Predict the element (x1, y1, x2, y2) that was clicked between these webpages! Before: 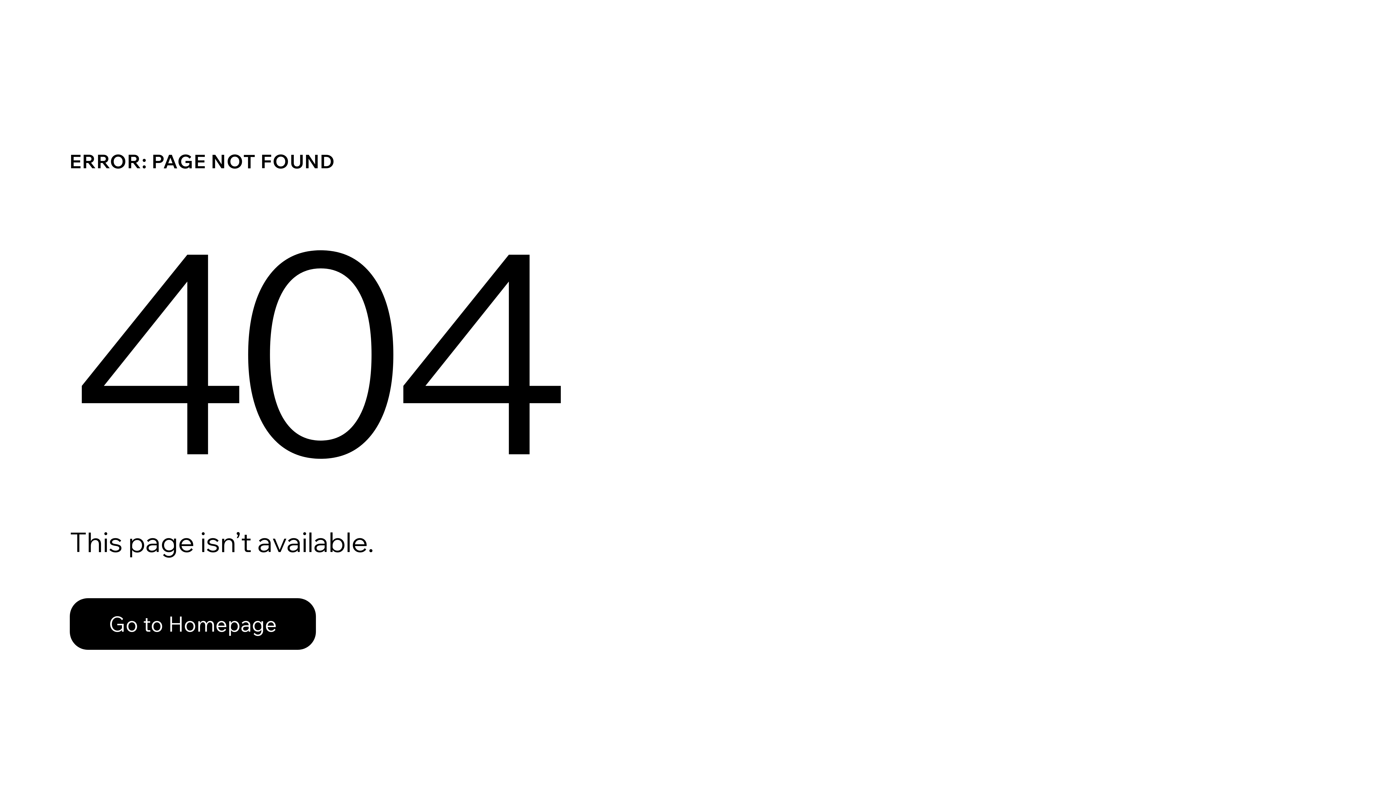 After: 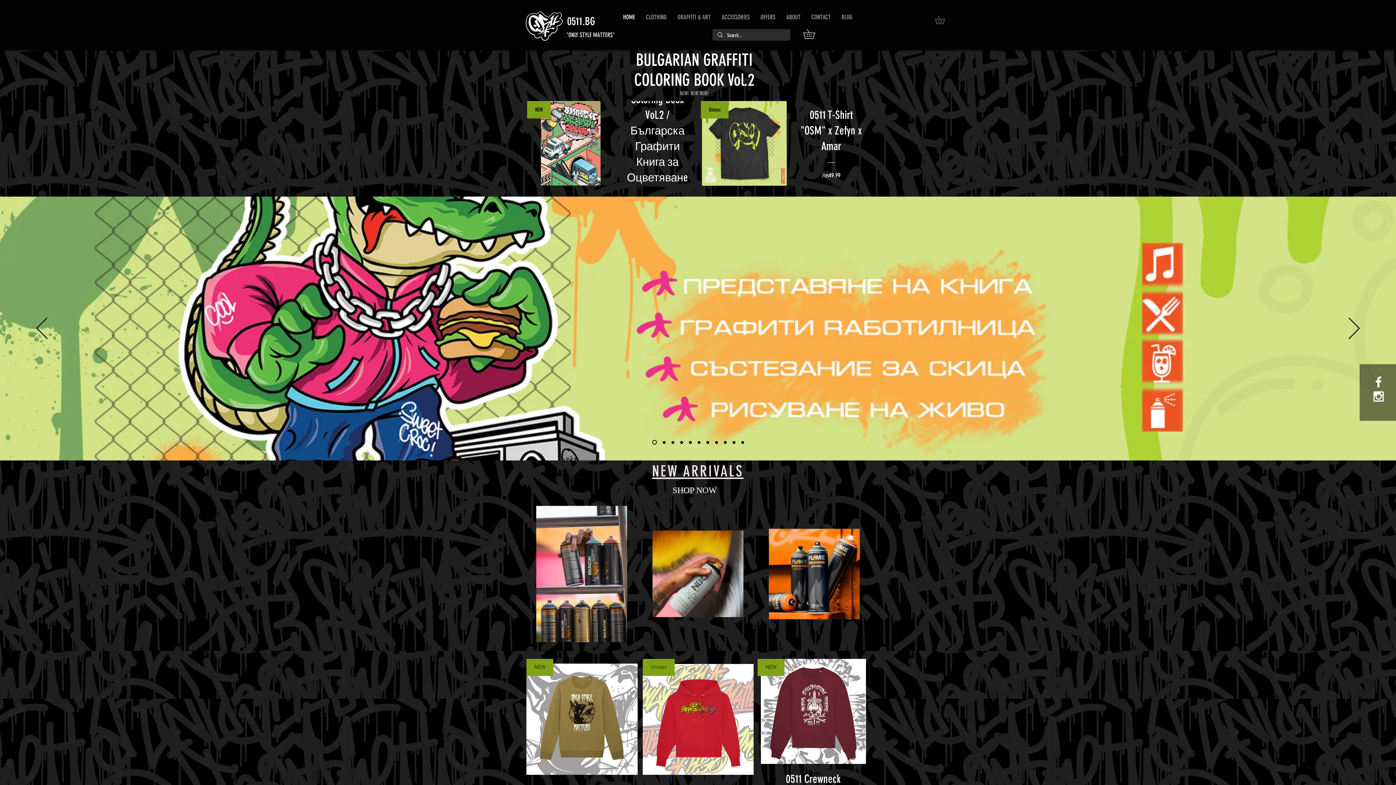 Action: label: Go to Homepage bbox: (69, 598, 316, 650)